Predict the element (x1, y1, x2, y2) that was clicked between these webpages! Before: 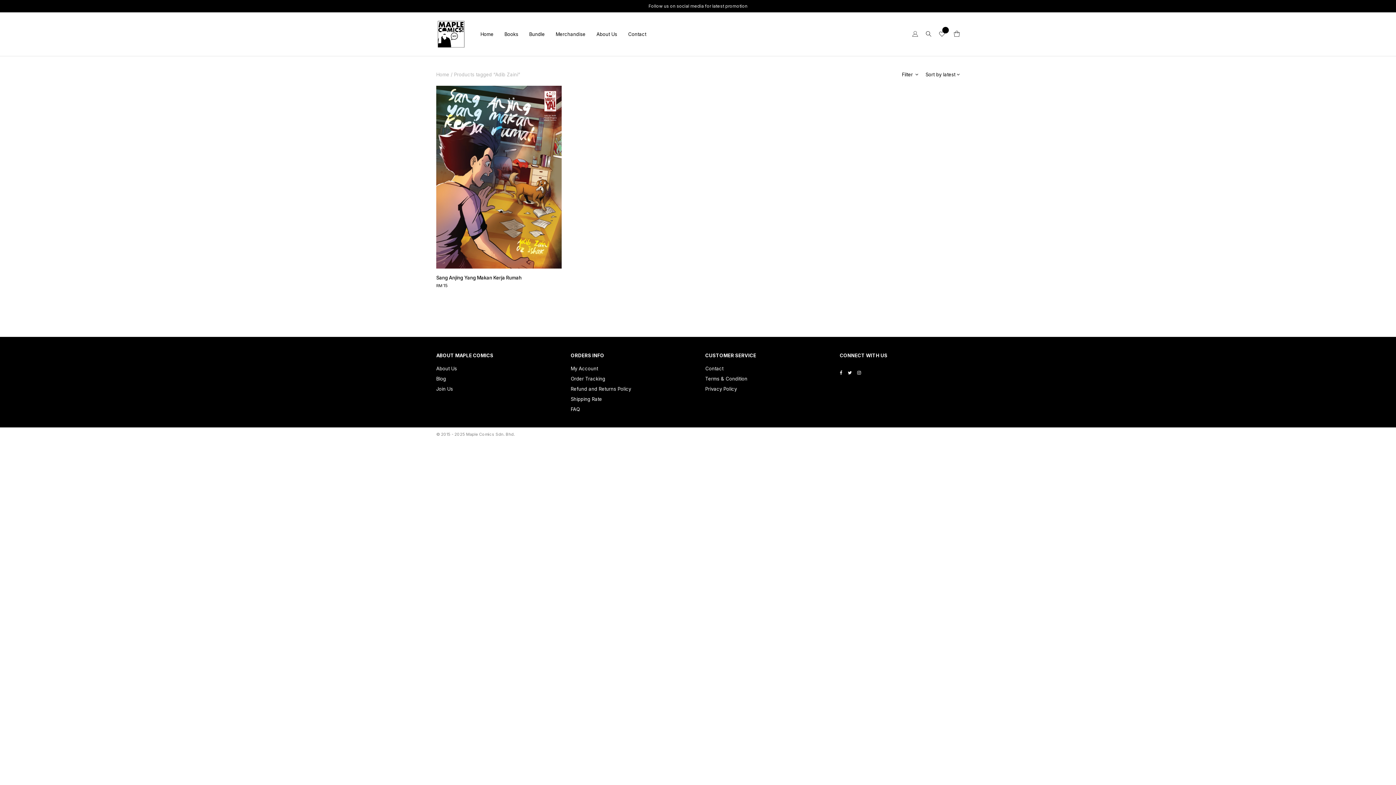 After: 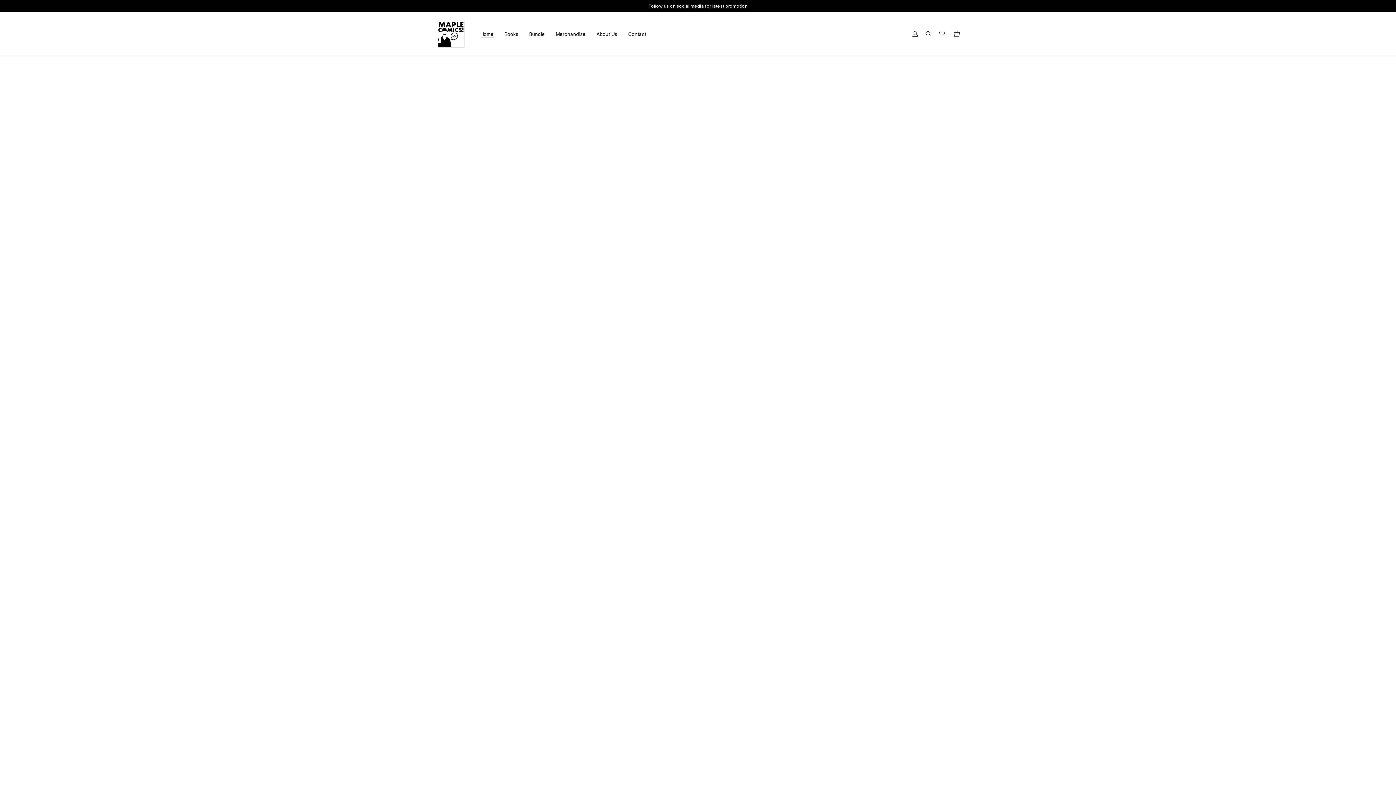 Action: bbox: (436, 16, 466, 22)